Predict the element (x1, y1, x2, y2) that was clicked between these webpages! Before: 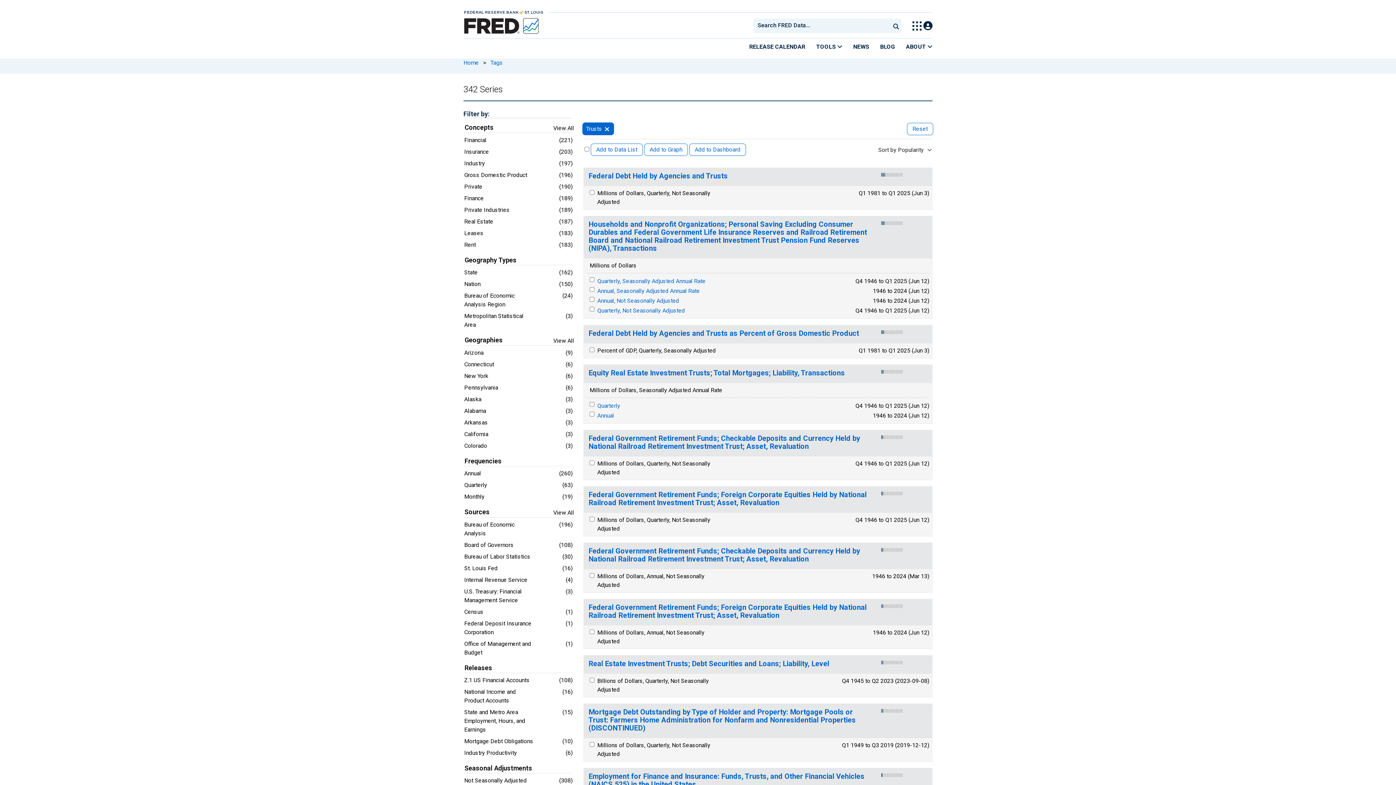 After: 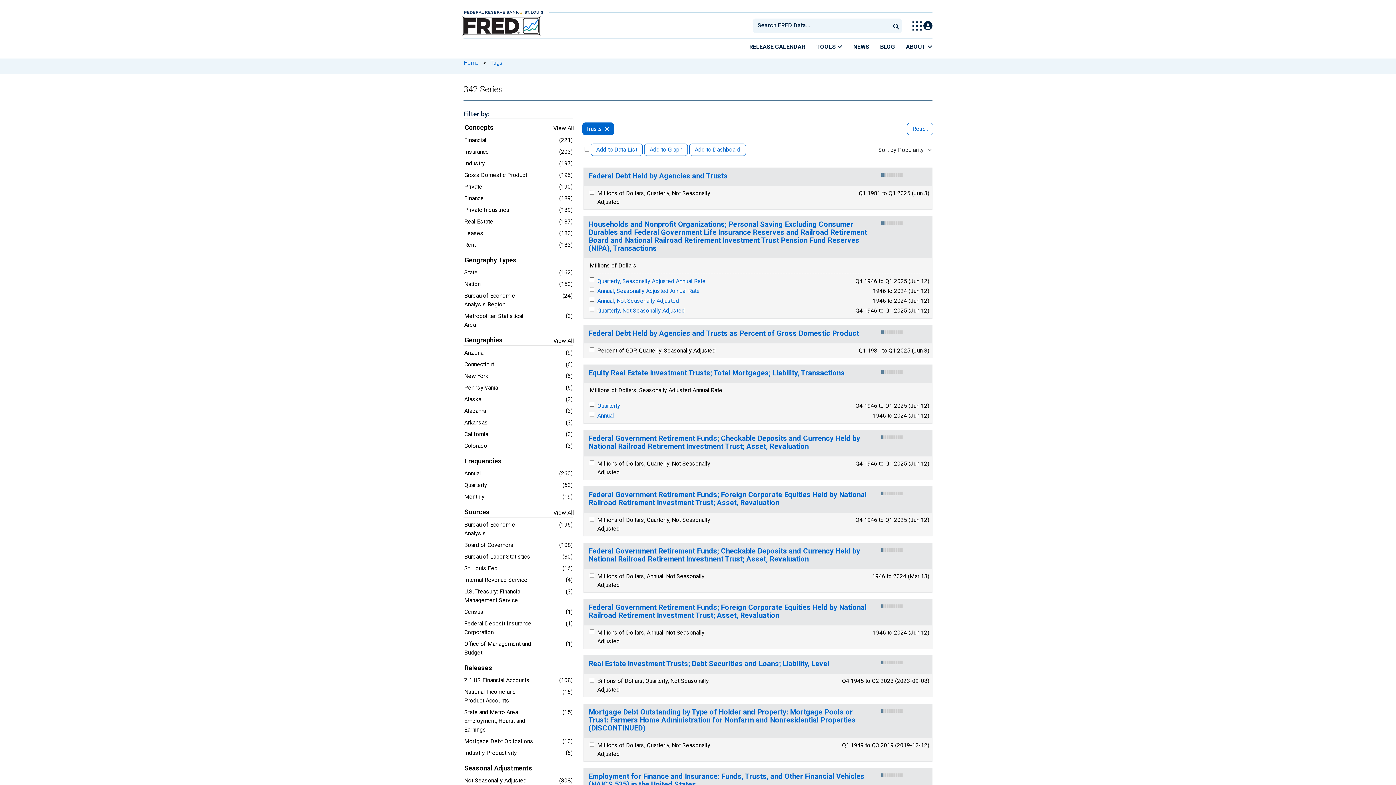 Action: bbox: (463, 17, 539, 34)